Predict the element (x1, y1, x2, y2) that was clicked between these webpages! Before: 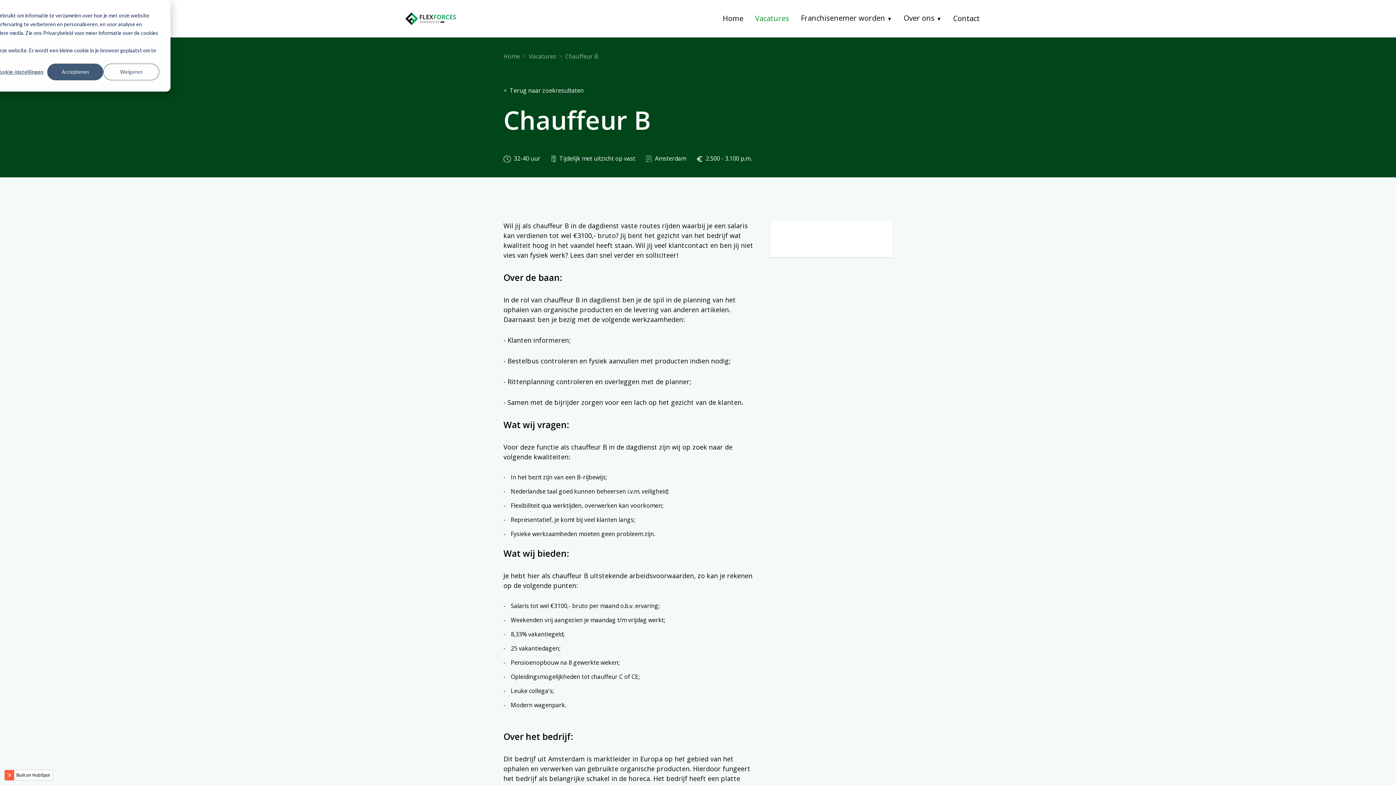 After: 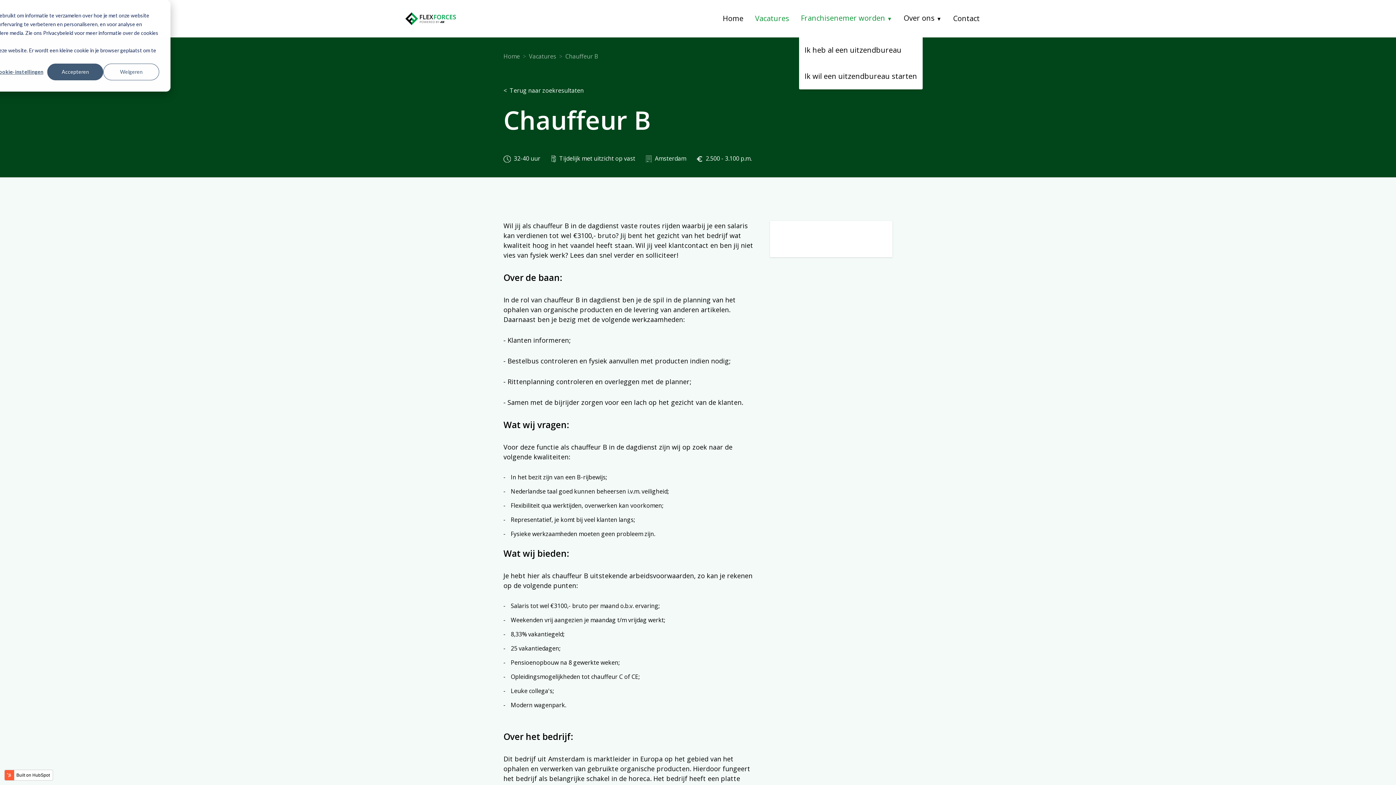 Action: bbox: (795, 0, 897, 37) label: Franchisenemer worden
▼